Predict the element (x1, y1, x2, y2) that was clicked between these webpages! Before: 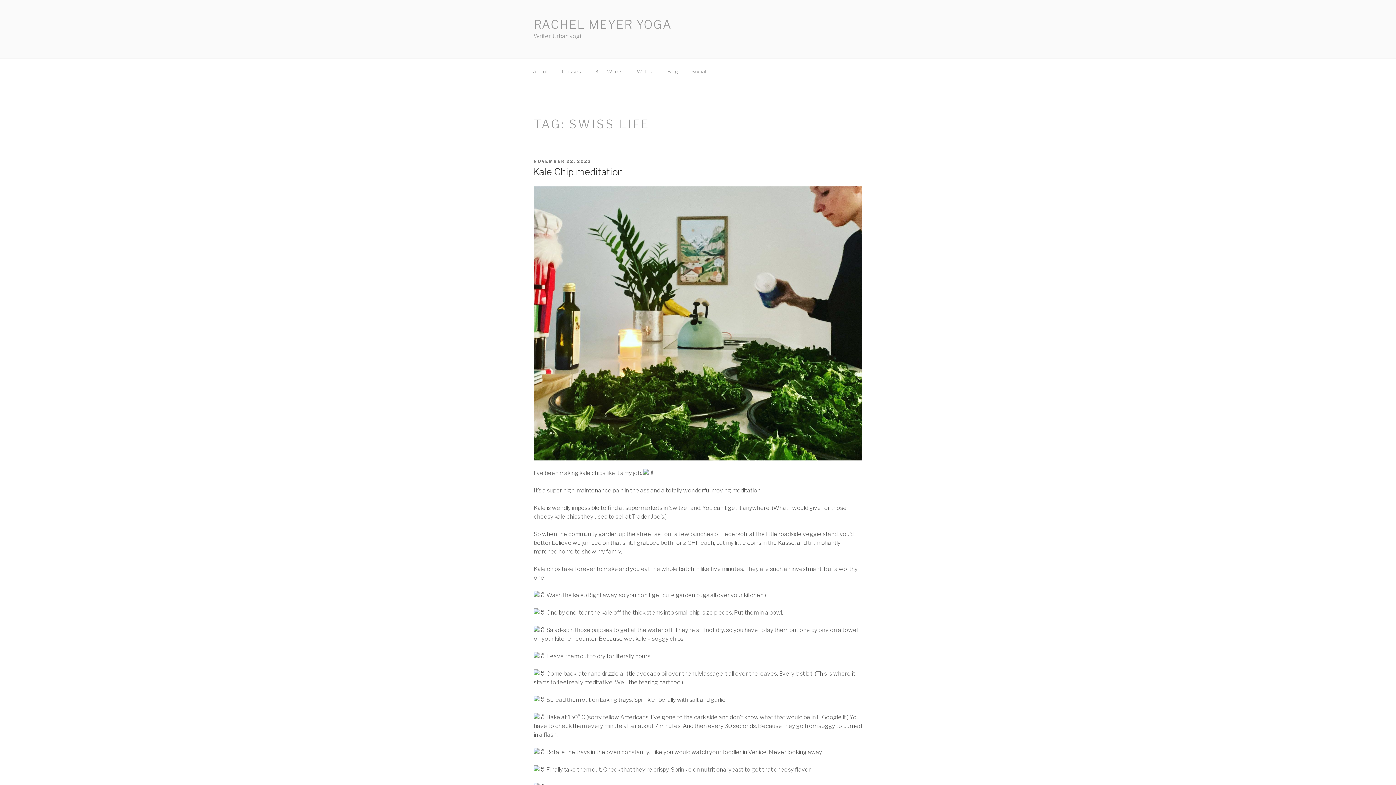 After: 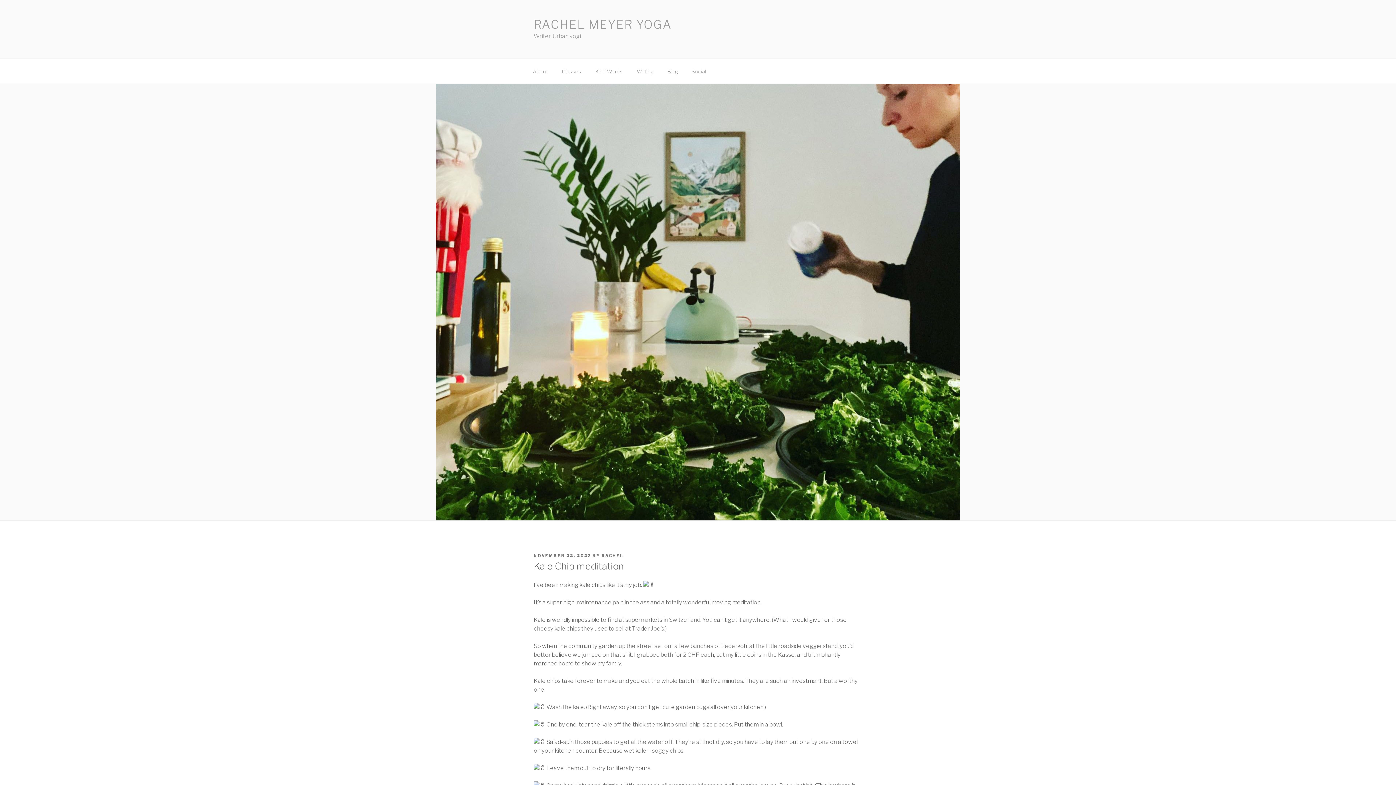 Action: label: Kale Chip meditation bbox: (533, 166, 623, 177)